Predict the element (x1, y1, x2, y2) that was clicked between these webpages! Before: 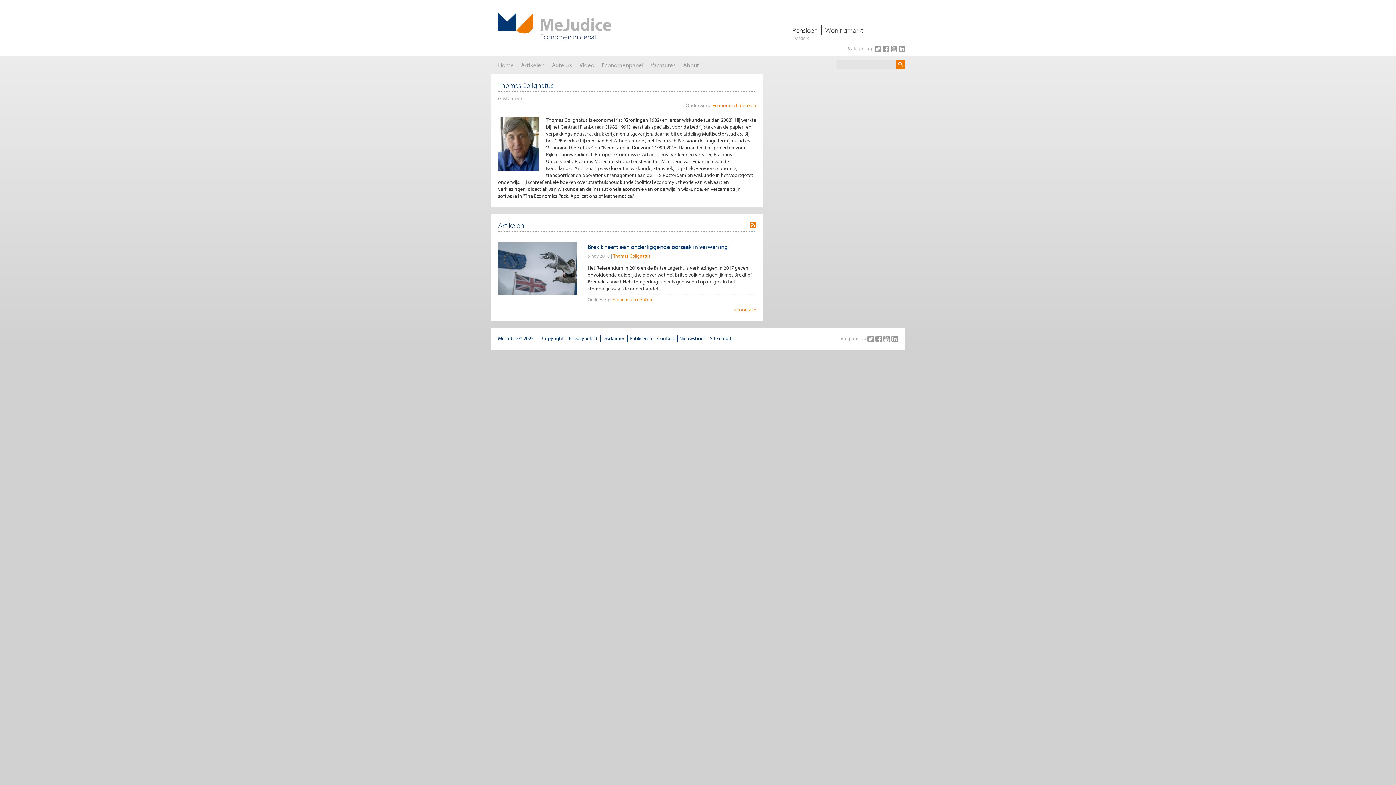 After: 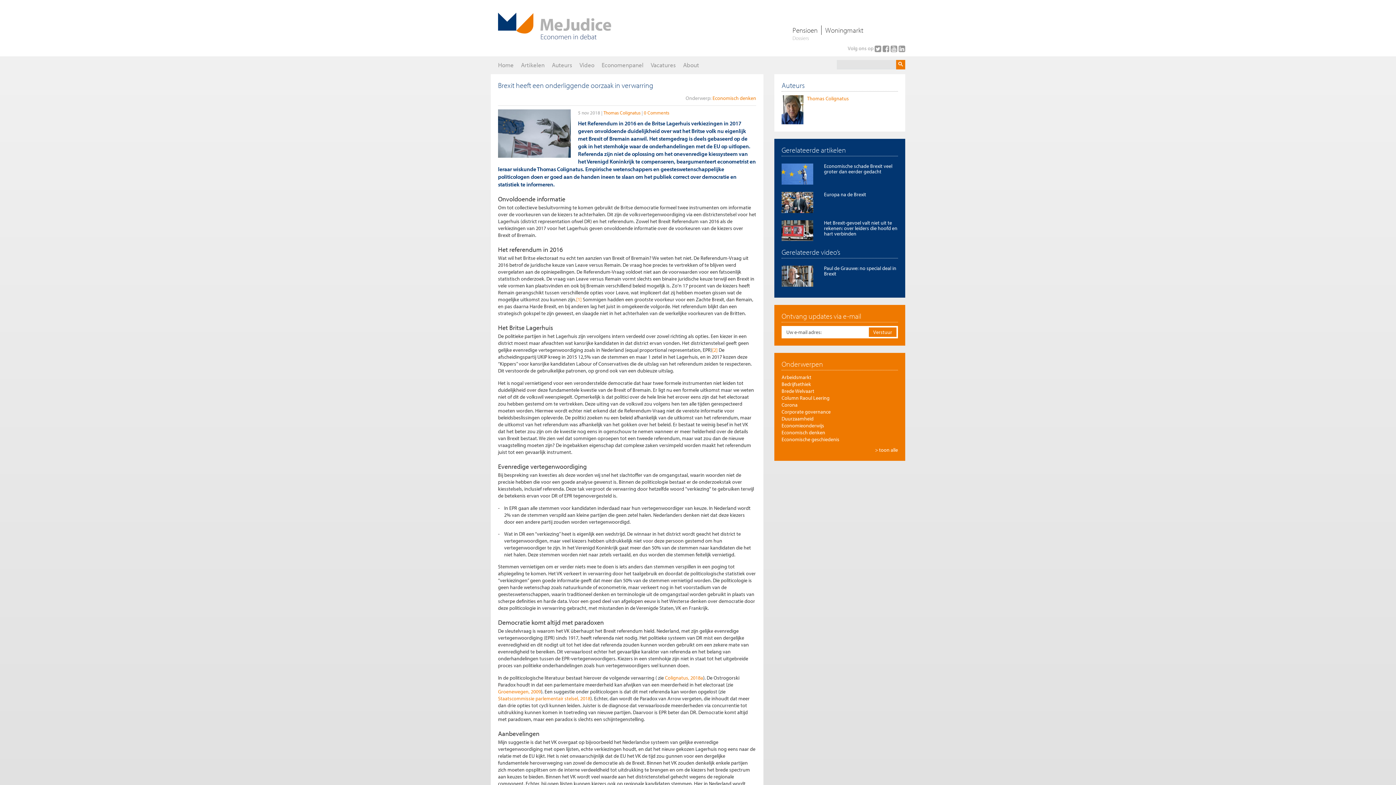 Action: bbox: (498, 242, 576, 294)